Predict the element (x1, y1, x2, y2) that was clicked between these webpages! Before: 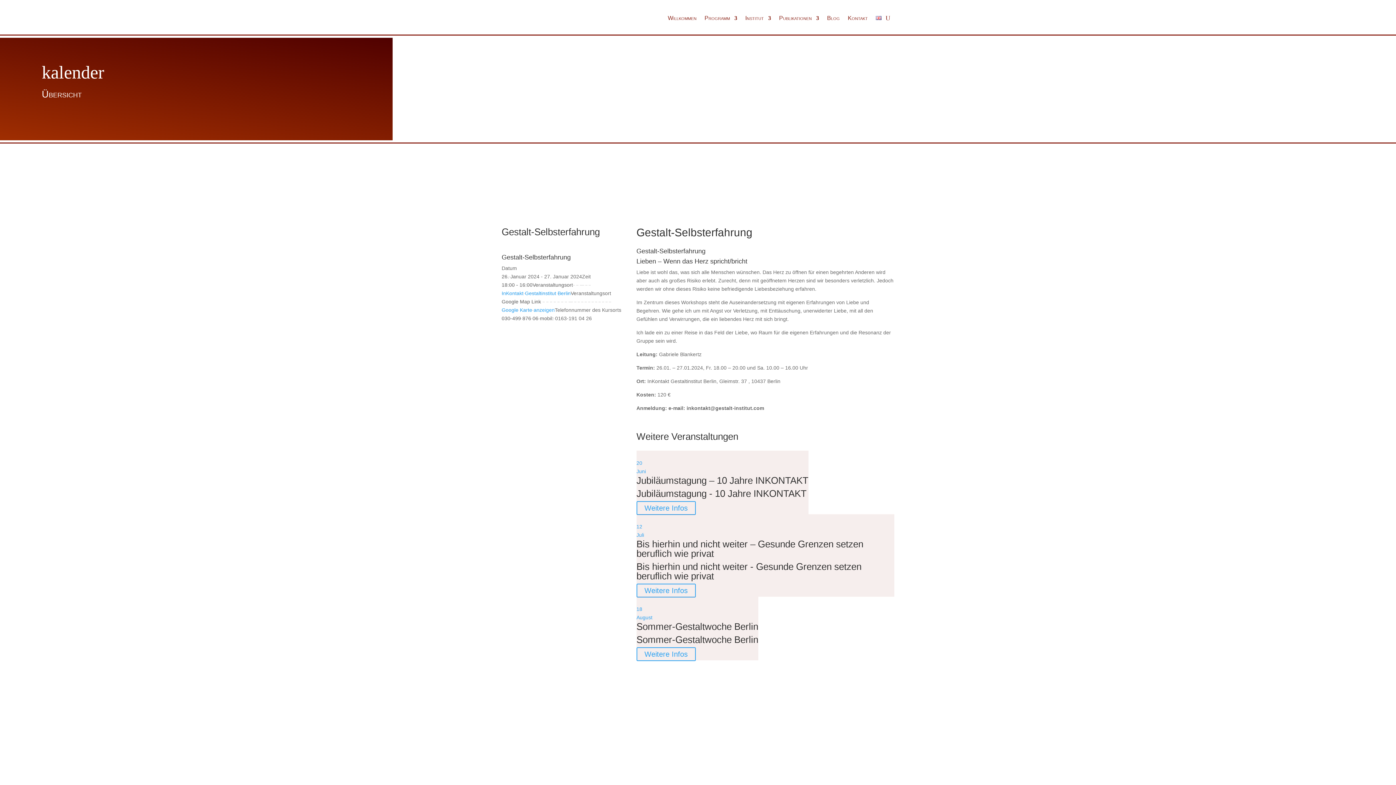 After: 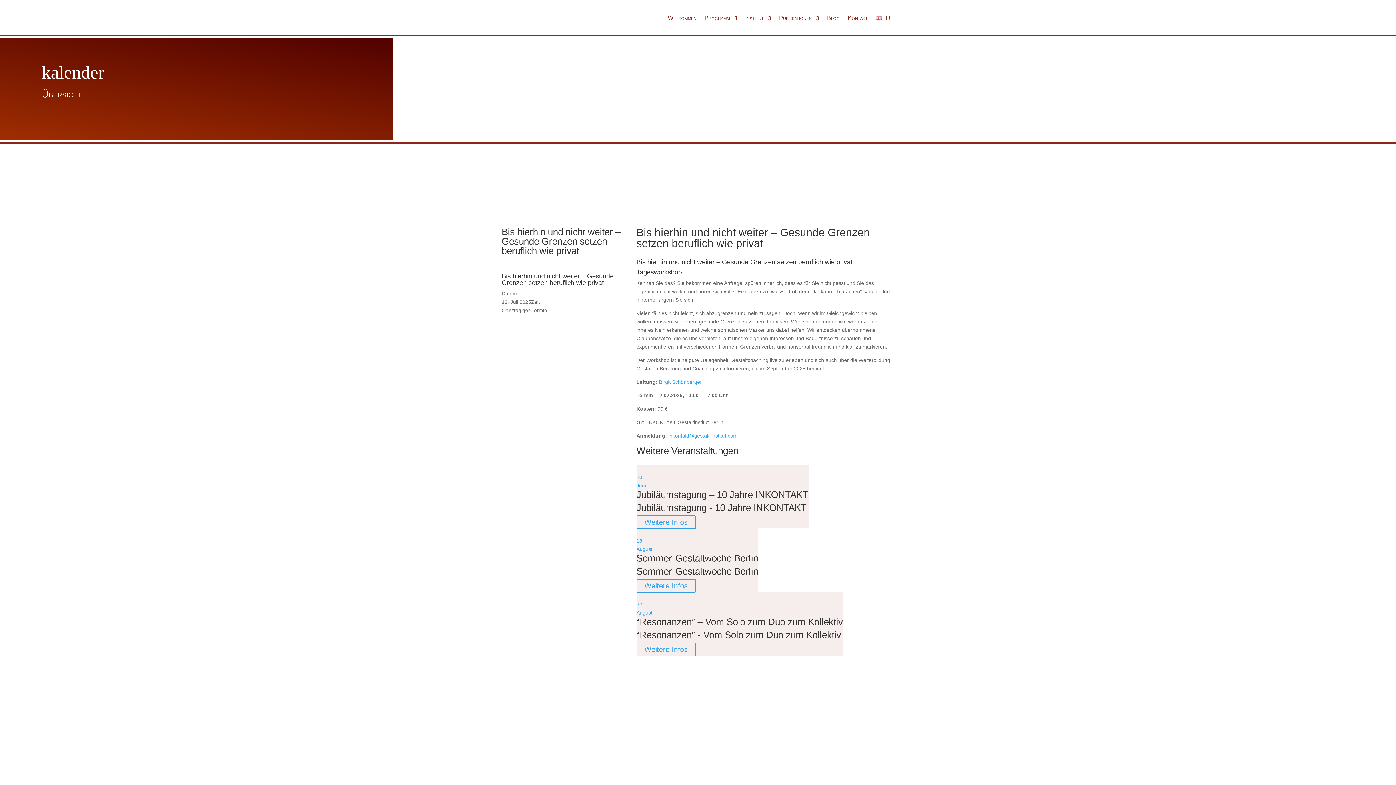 Action: bbox: (636, 561, 861, 581) label: Bis hierhin und nicht weiter - Gesunde Grenzen setzen beruflich wie privat